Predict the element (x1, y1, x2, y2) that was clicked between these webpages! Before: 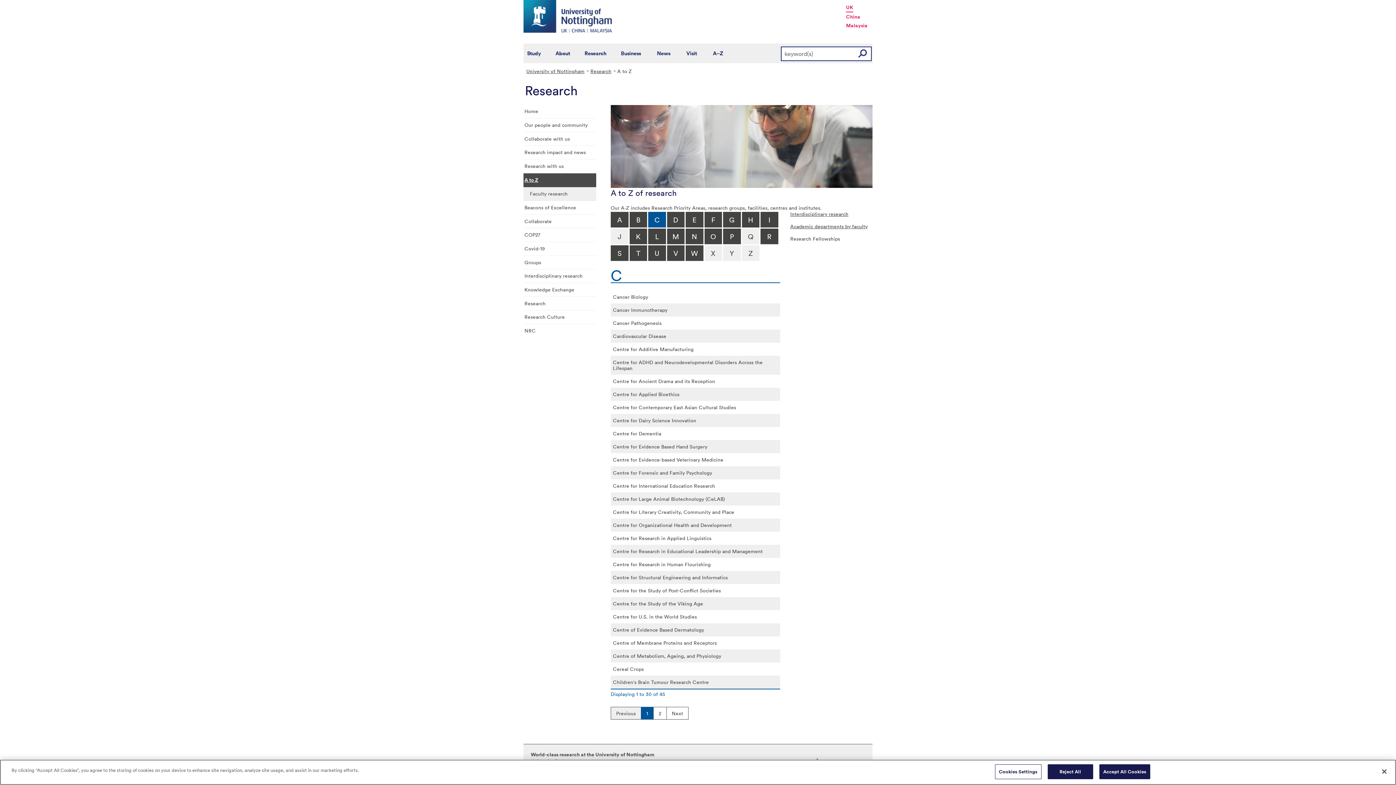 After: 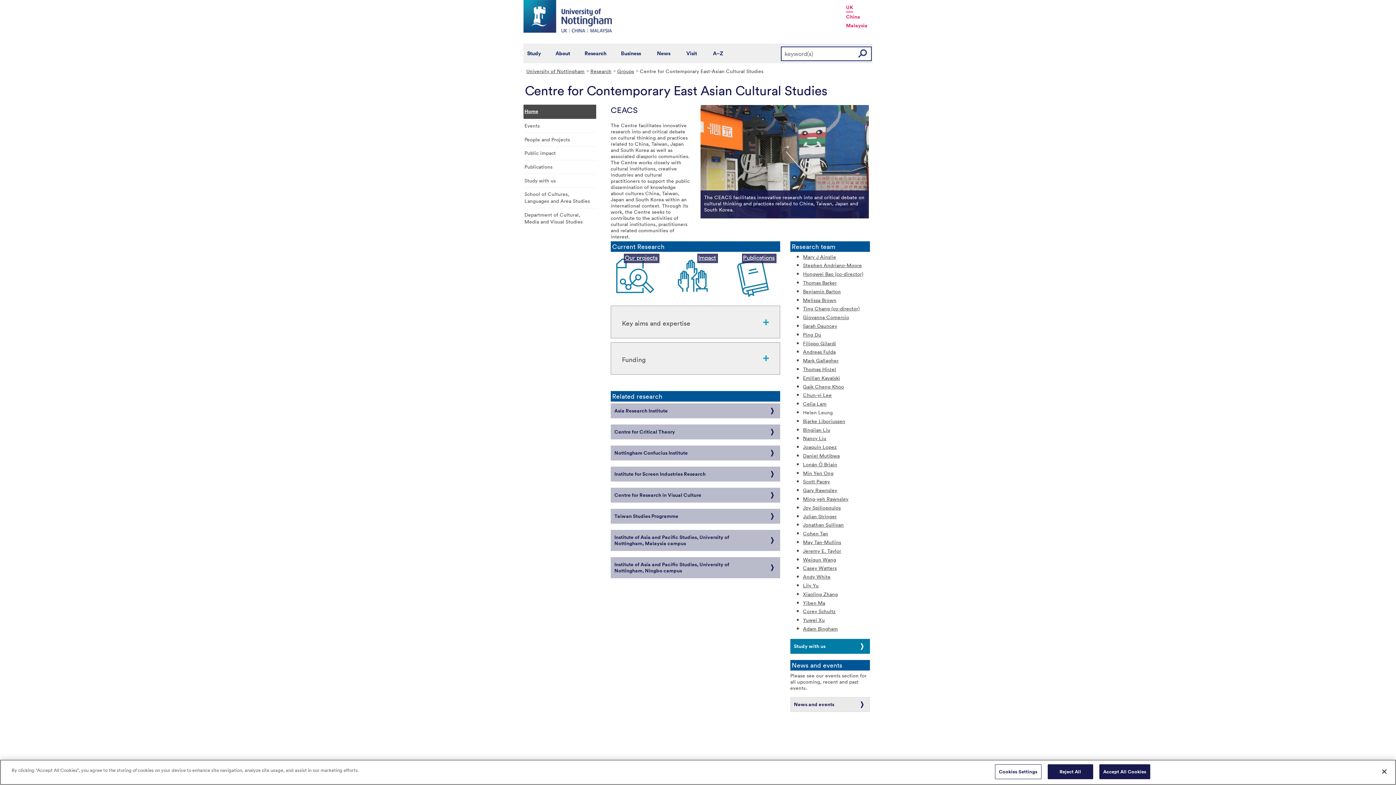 Action: bbox: (610, 401, 780, 414) label: Centre for Contemporary East Asian Cultural Studies